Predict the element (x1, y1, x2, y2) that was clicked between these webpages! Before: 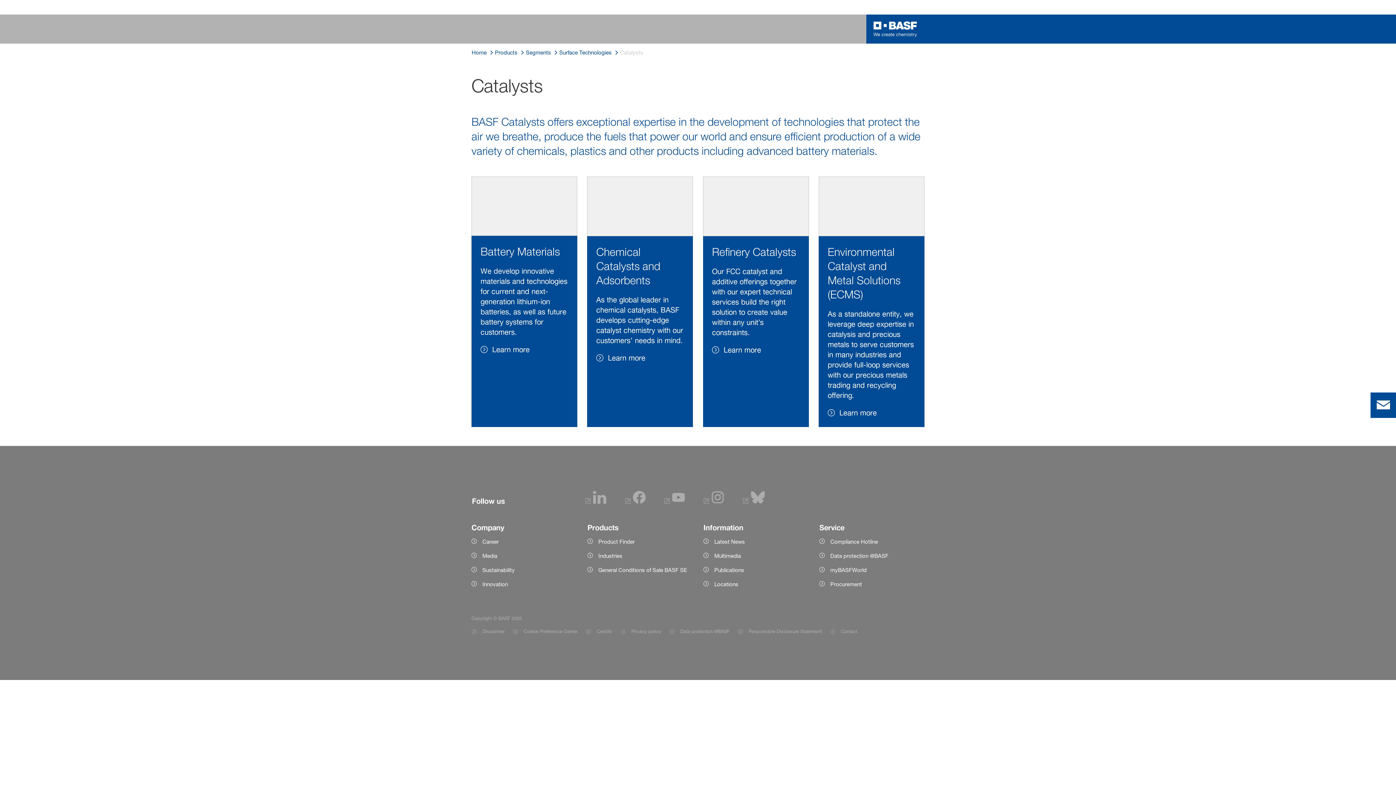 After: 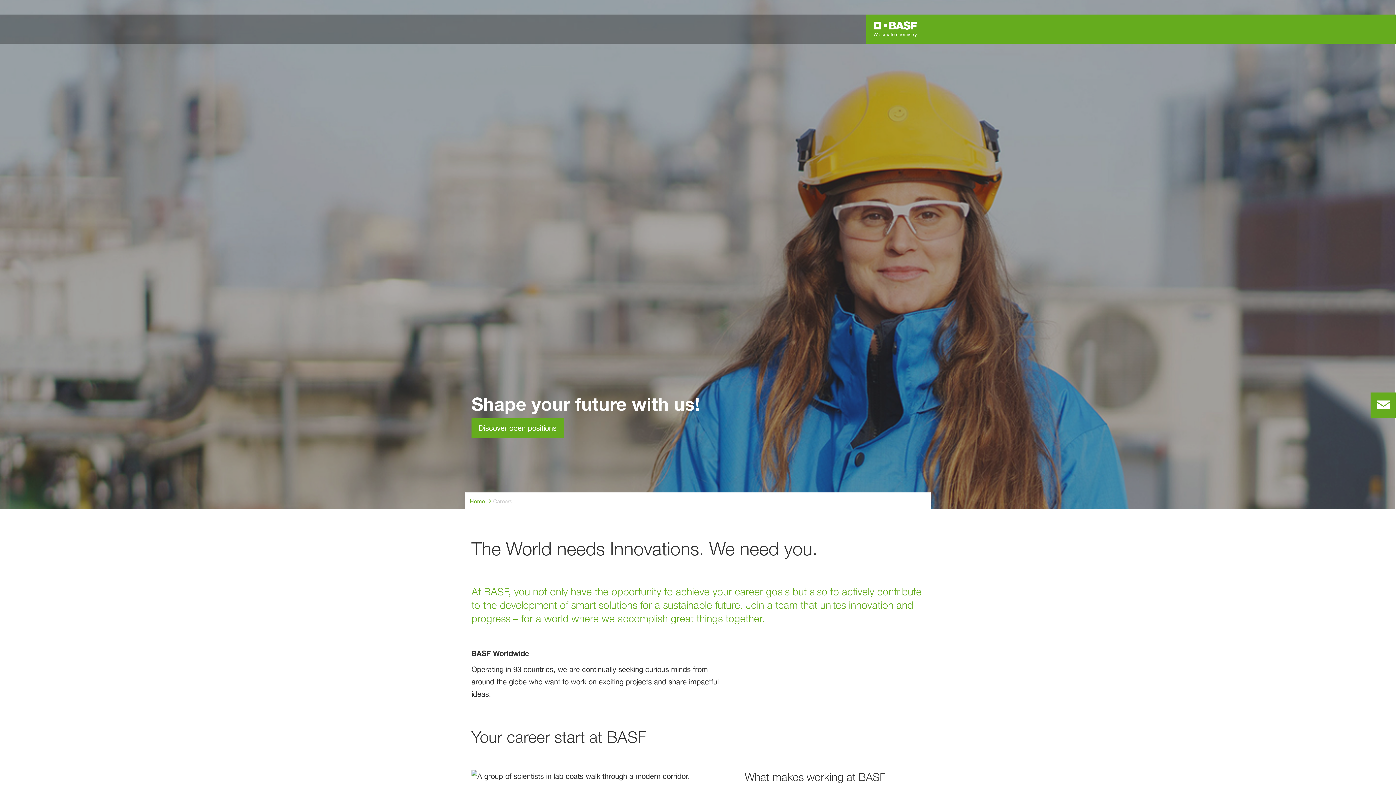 Action: bbox: (471, 537, 576, 546) label: Career